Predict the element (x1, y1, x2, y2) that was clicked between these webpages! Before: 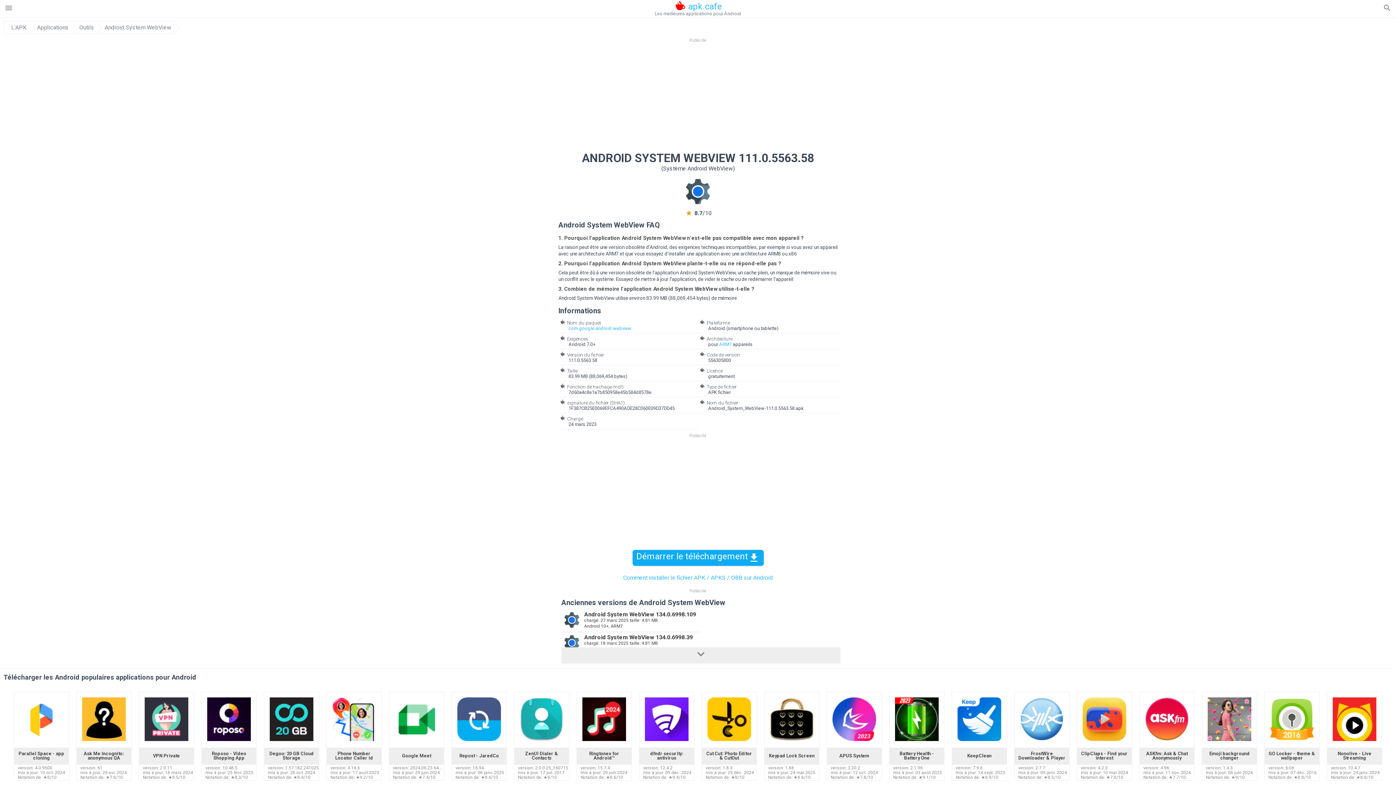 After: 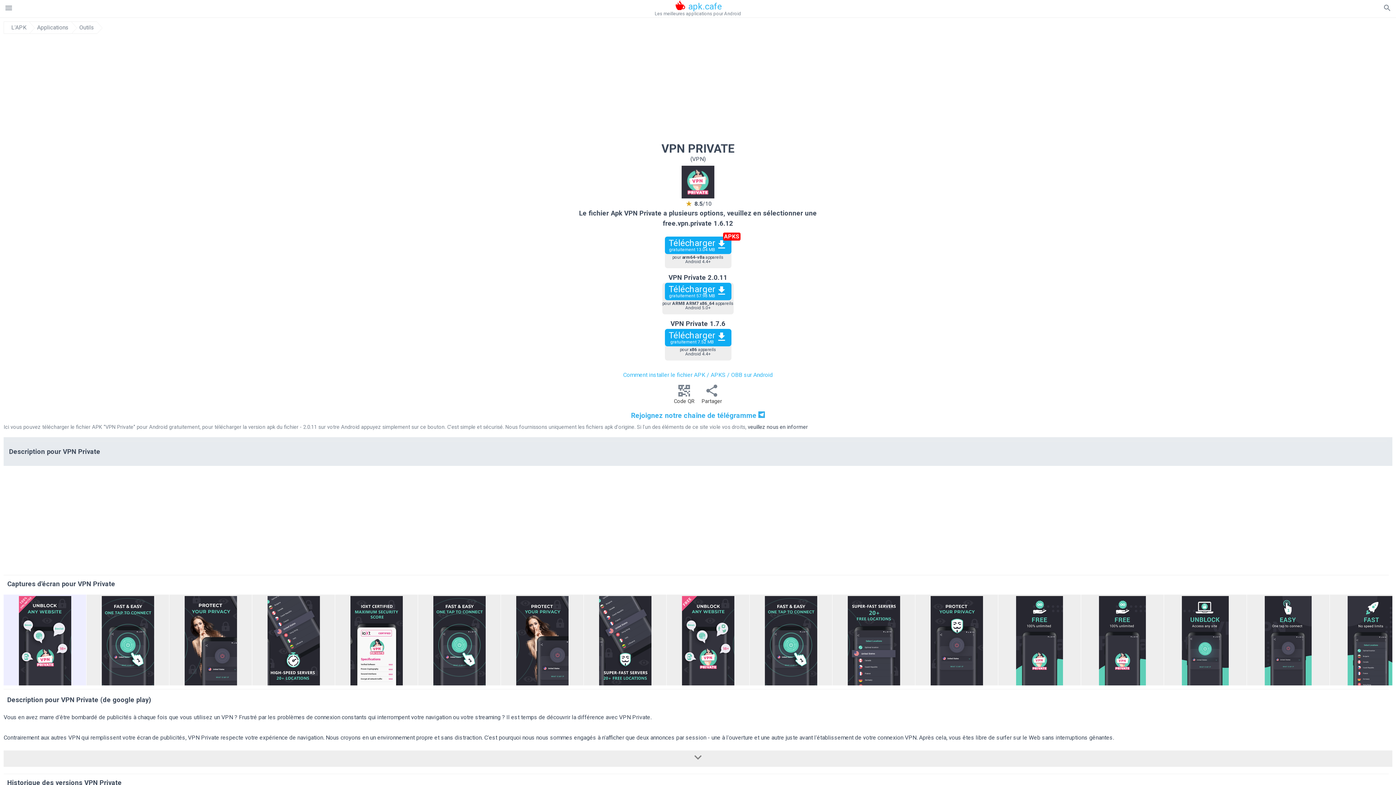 Action: bbox: (139, 753, 193, 760) label: VPN Private